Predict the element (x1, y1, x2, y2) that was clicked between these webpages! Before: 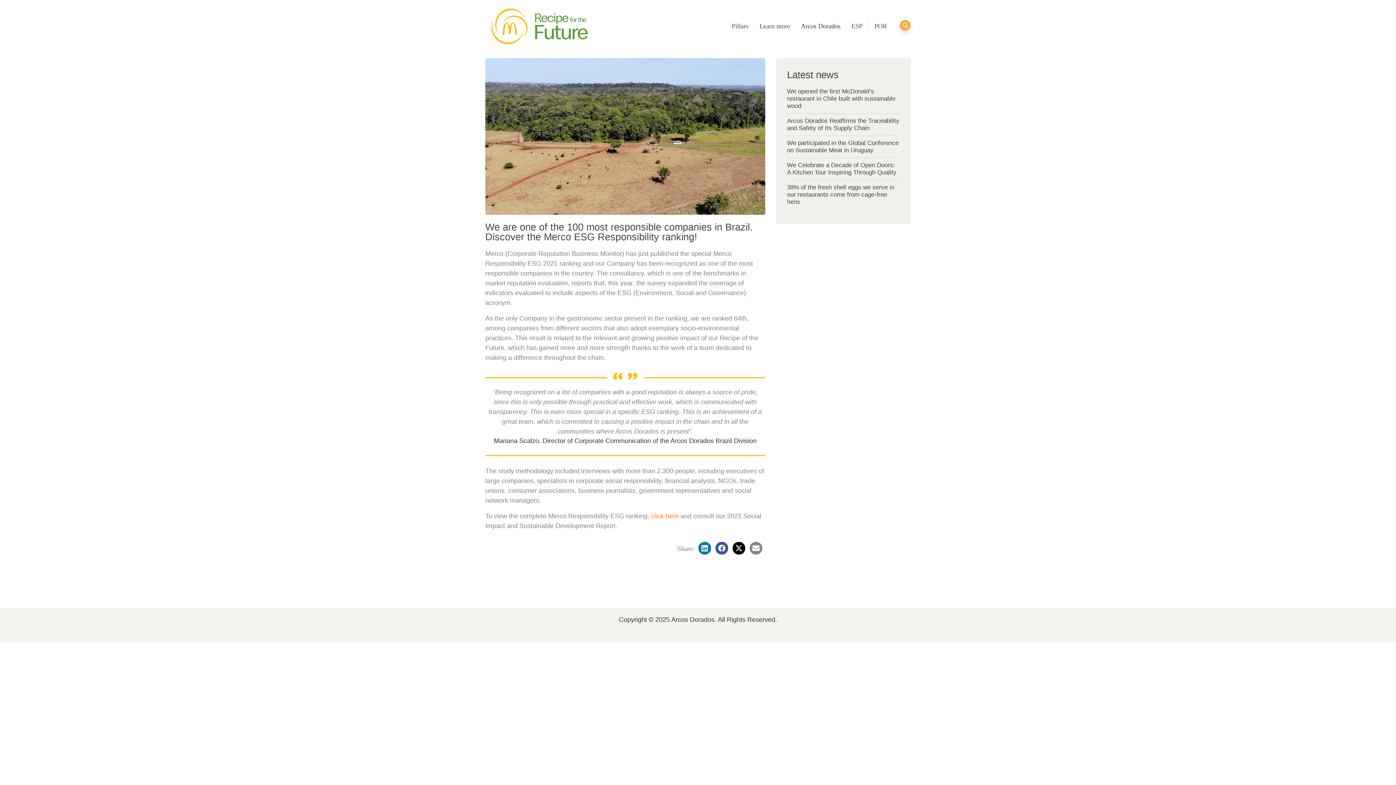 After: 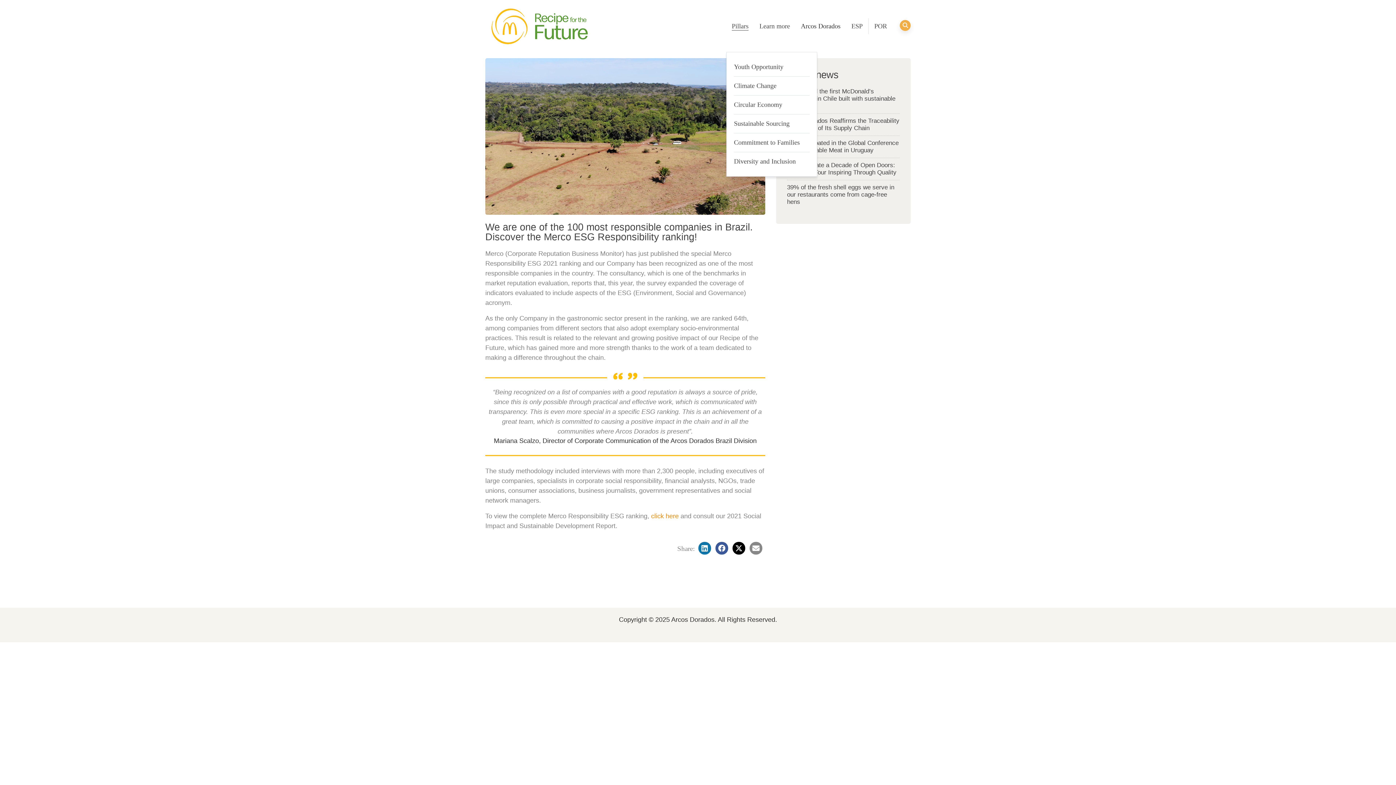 Action: label: Pillars bbox: (726, 18, 754, 34)